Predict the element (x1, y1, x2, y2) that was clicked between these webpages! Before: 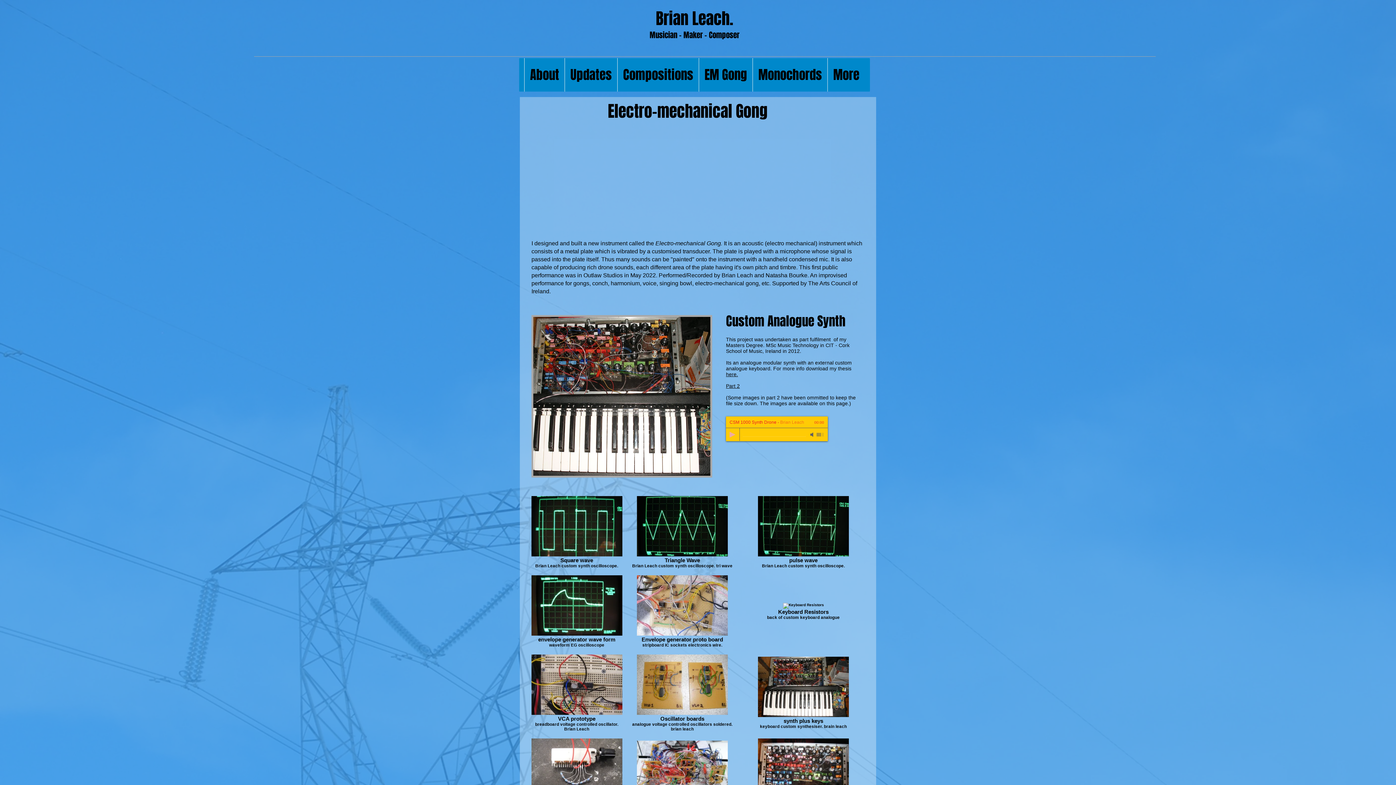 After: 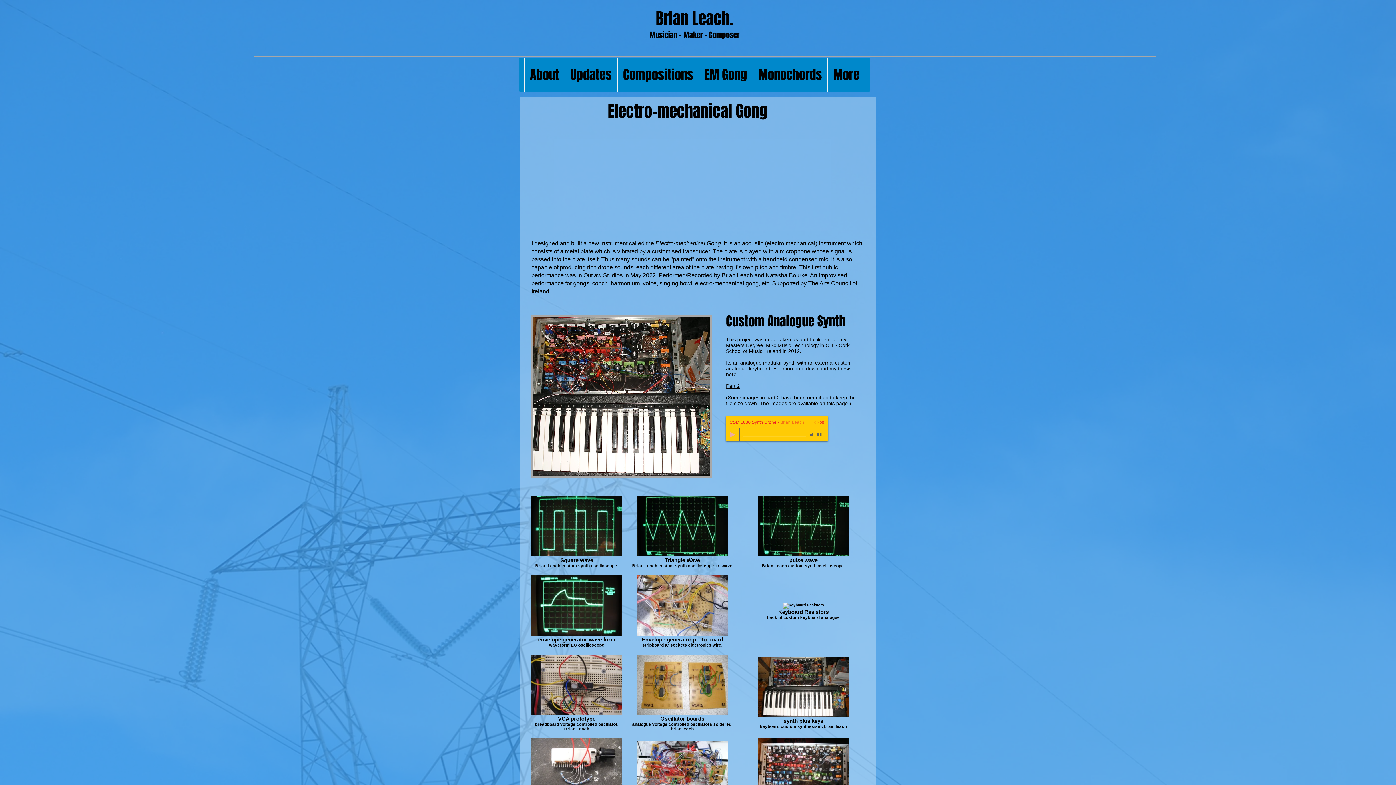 Action: bbox: (726, 371, 738, 377) label:  here.